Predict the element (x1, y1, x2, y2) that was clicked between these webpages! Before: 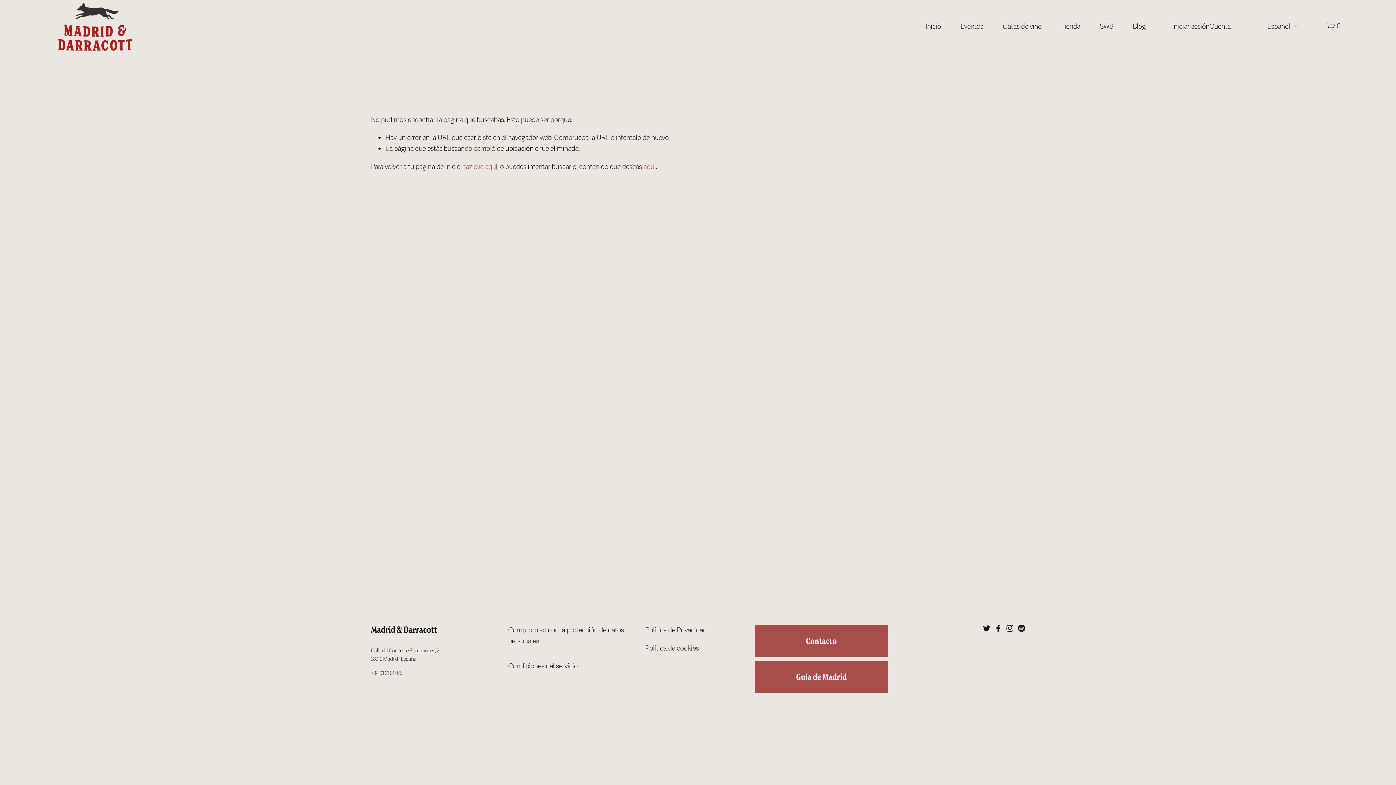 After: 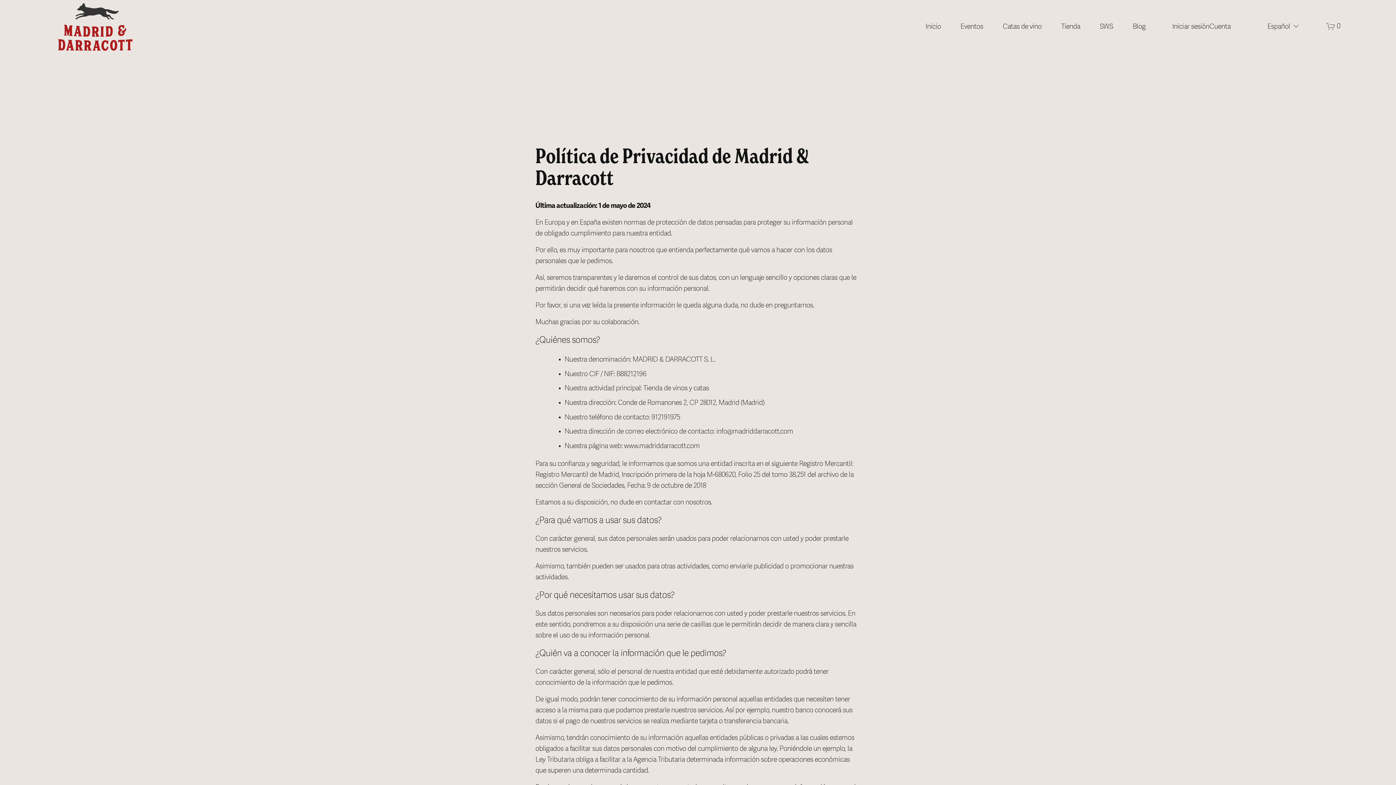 Action: label: Política de Privacidad bbox: (645, 625, 751, 635)